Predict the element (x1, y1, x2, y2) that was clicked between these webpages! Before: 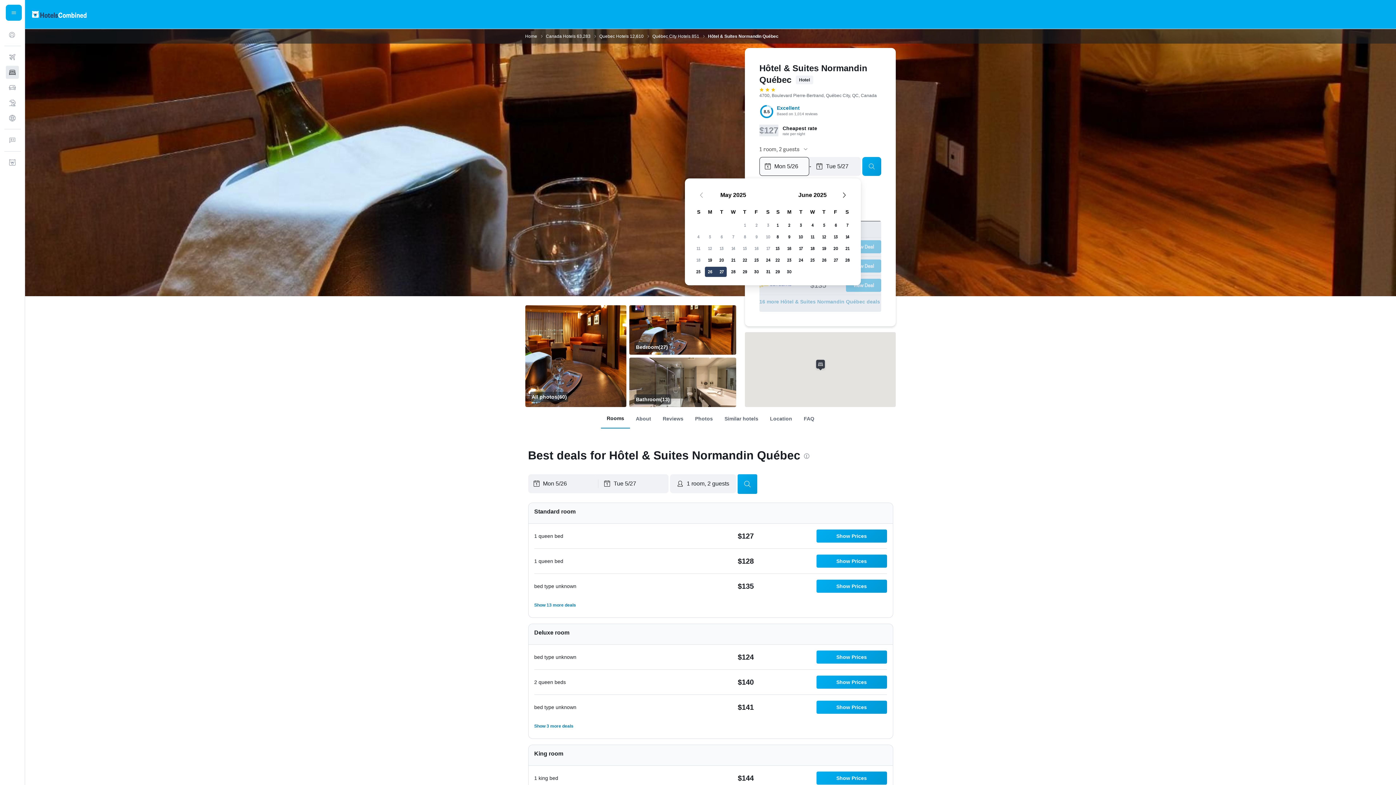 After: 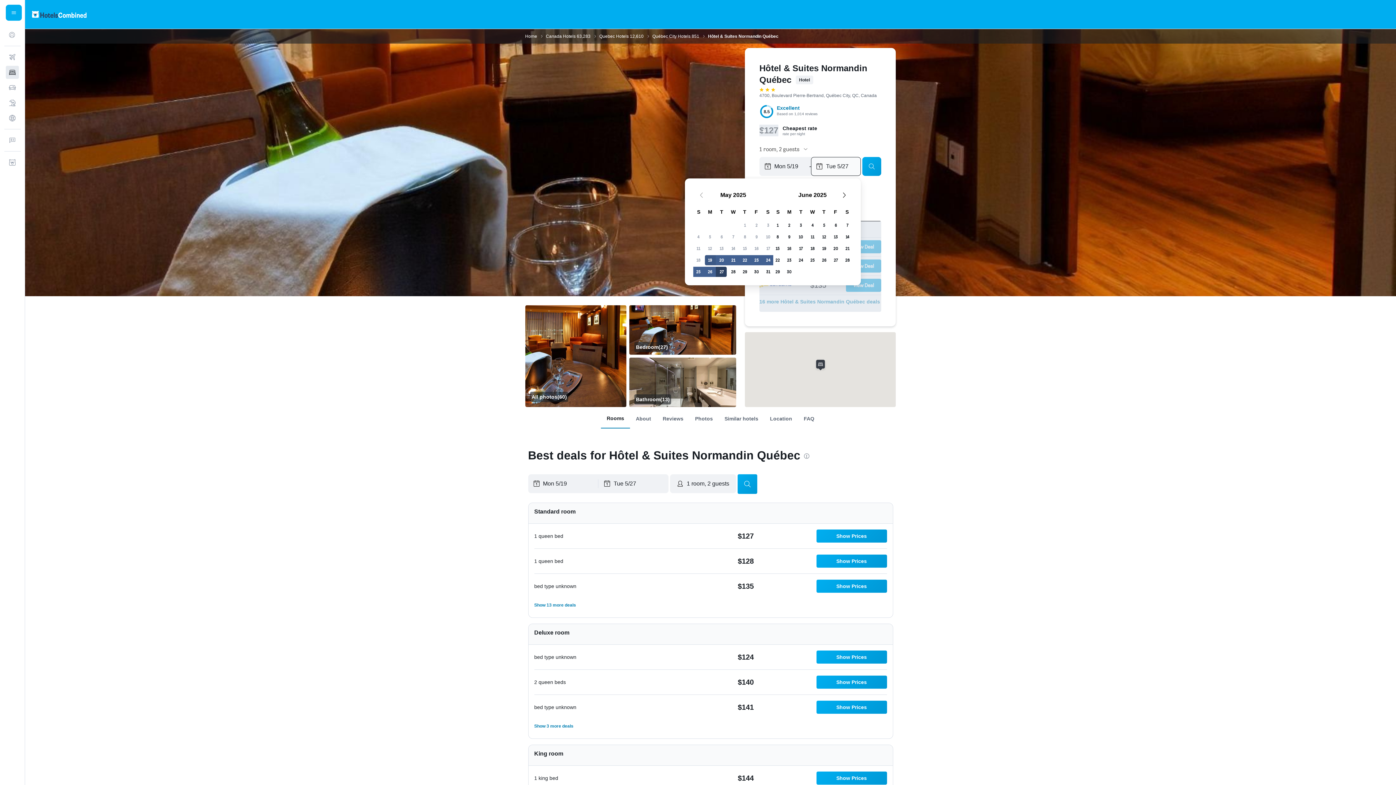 Action: label: May 19, 2025 bbox: (704, 254, 716, 266)